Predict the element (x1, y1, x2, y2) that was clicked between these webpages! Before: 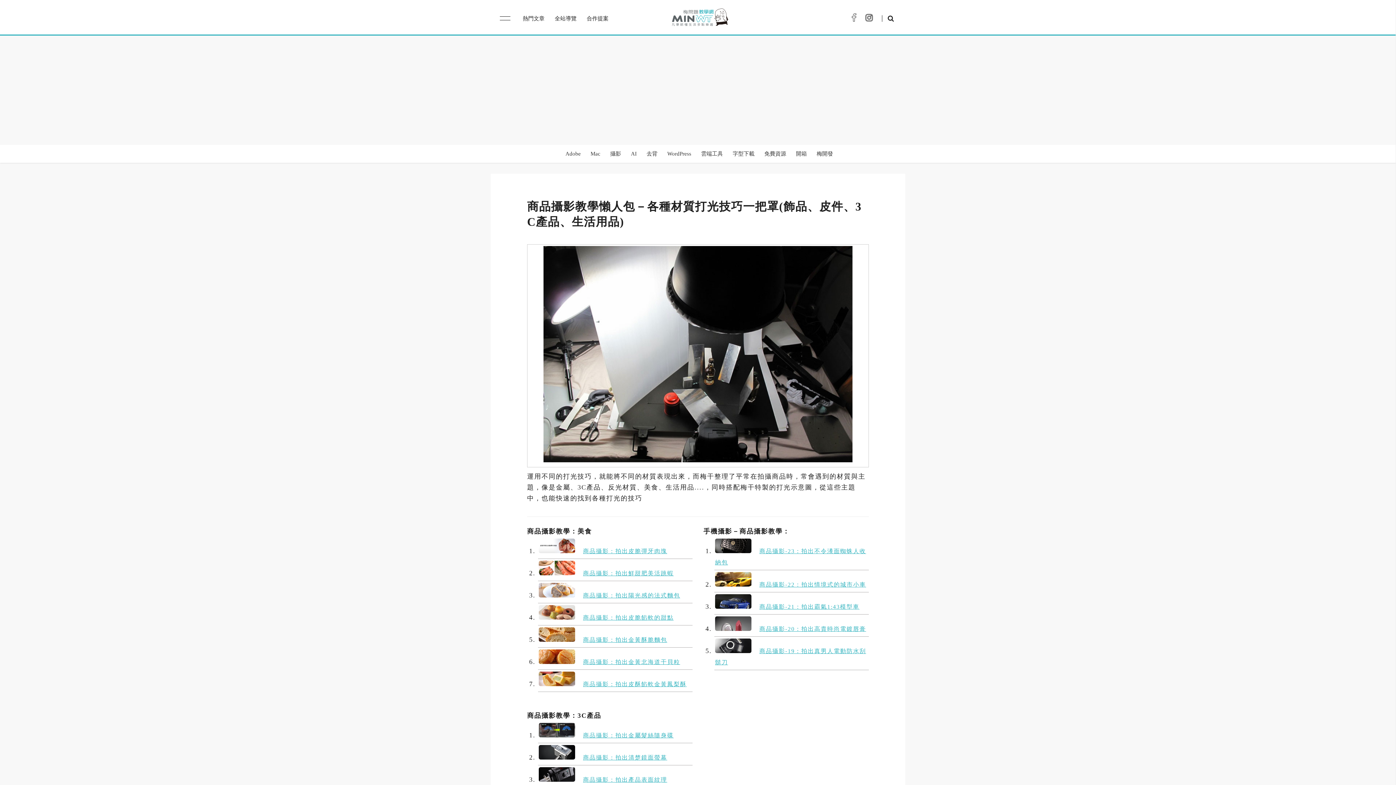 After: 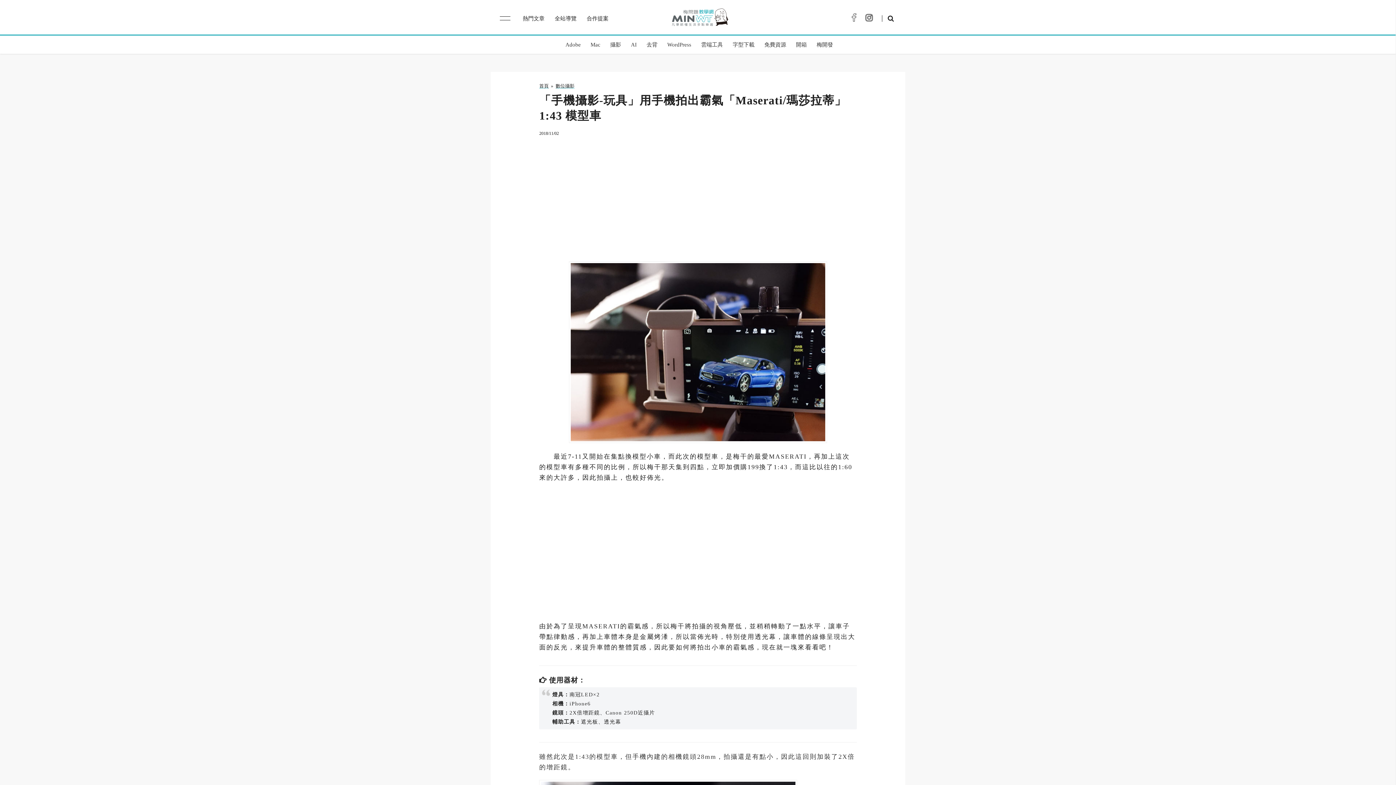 Action: label: 商品攝影-20：拍出高貴時尚電鍍唇膏 bbox: (754, 626, 866, 632)